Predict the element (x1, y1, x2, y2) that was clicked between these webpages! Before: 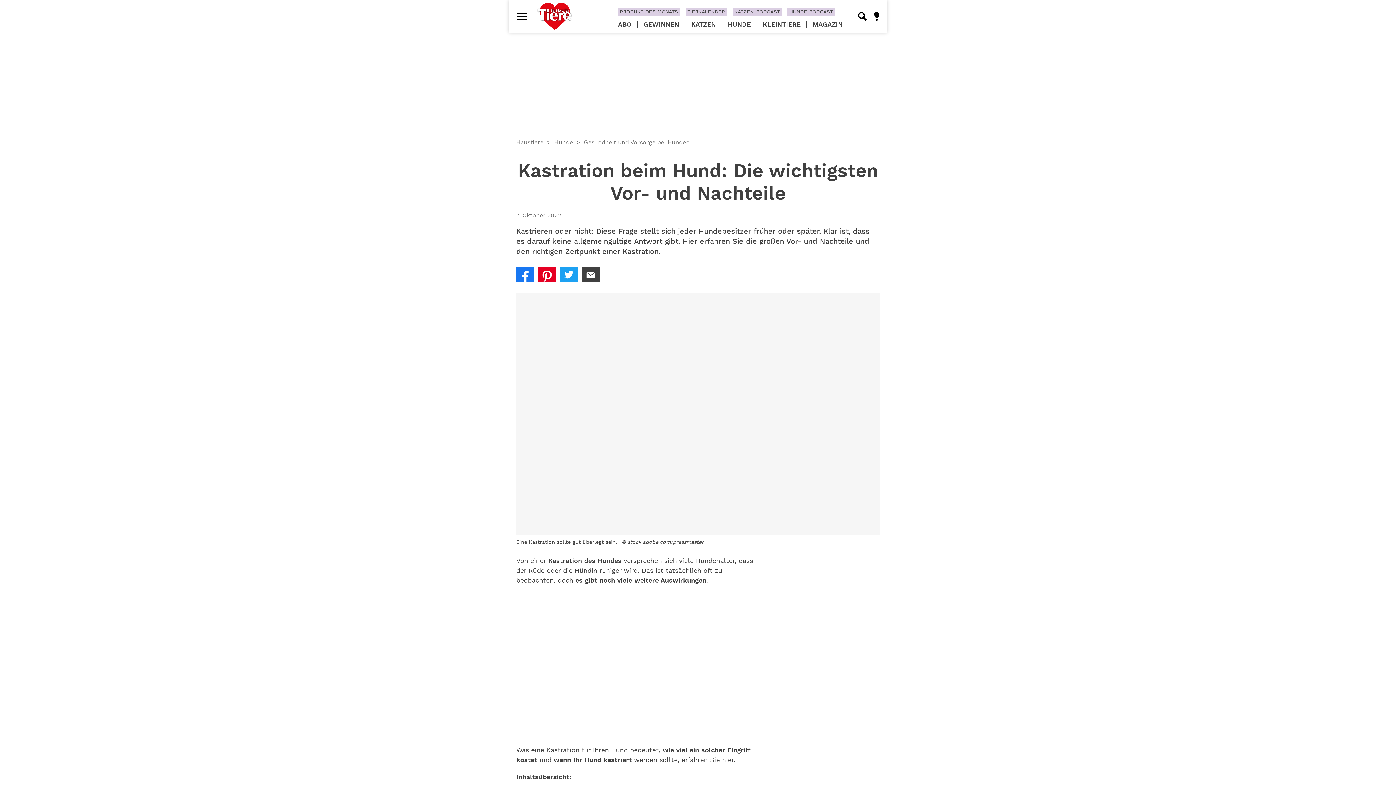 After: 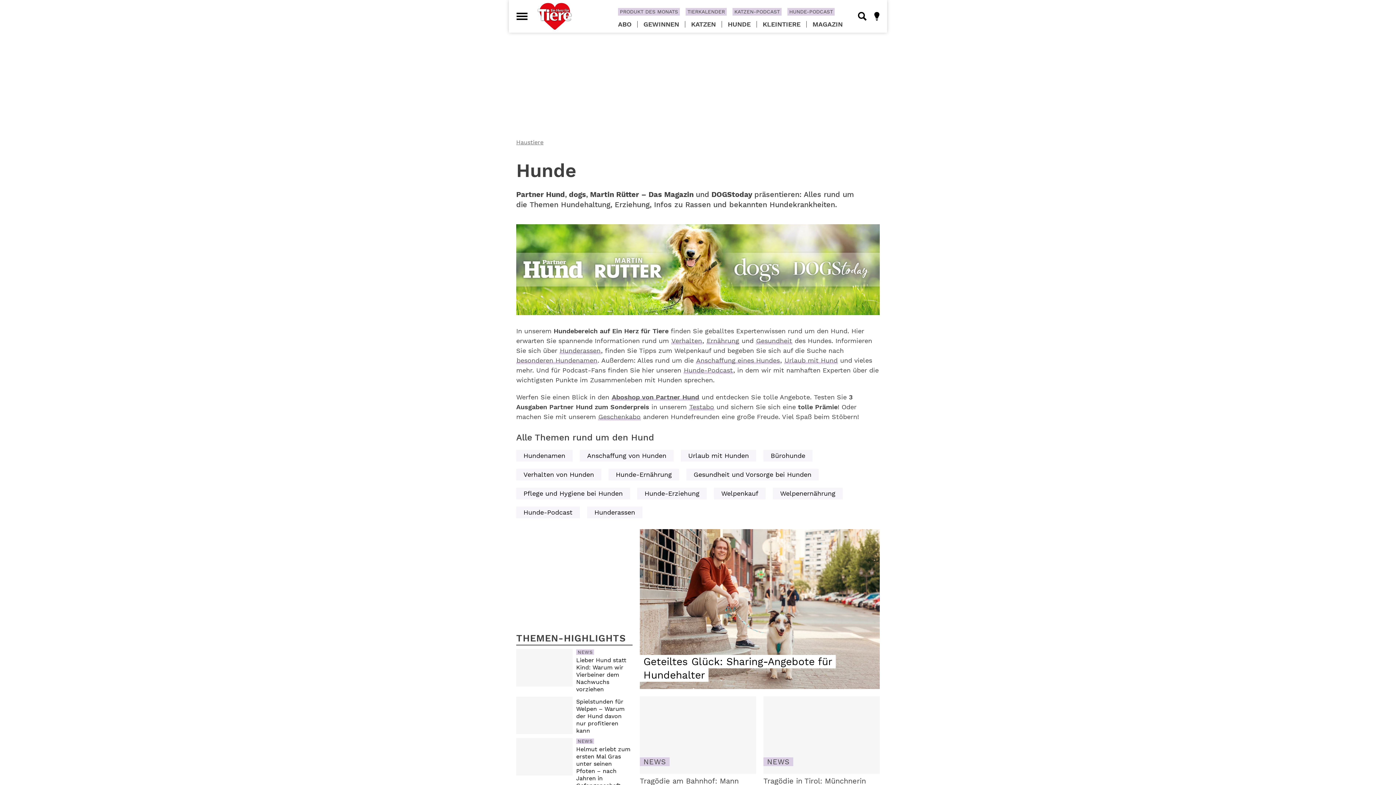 Action: label: Hunde bbox: (554, 138, 573, 145)